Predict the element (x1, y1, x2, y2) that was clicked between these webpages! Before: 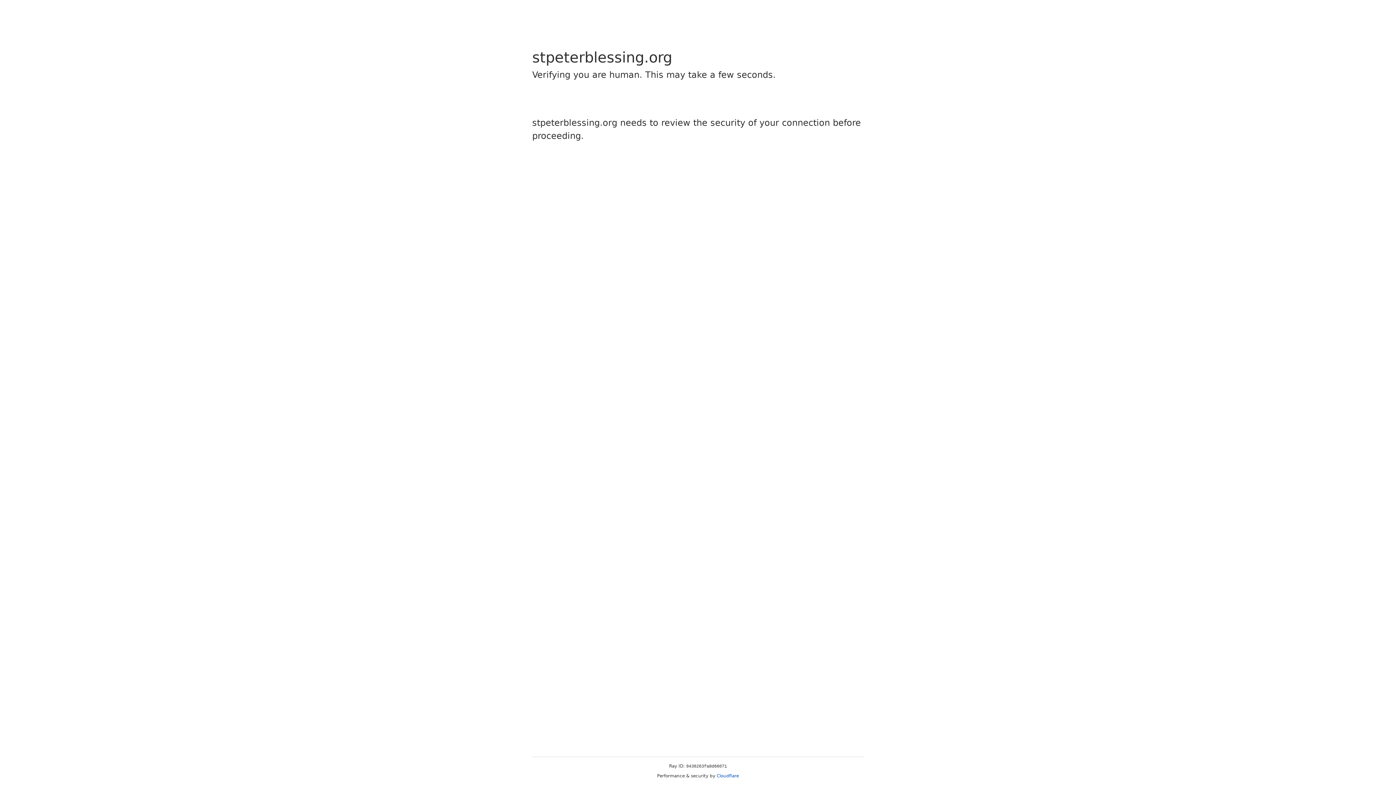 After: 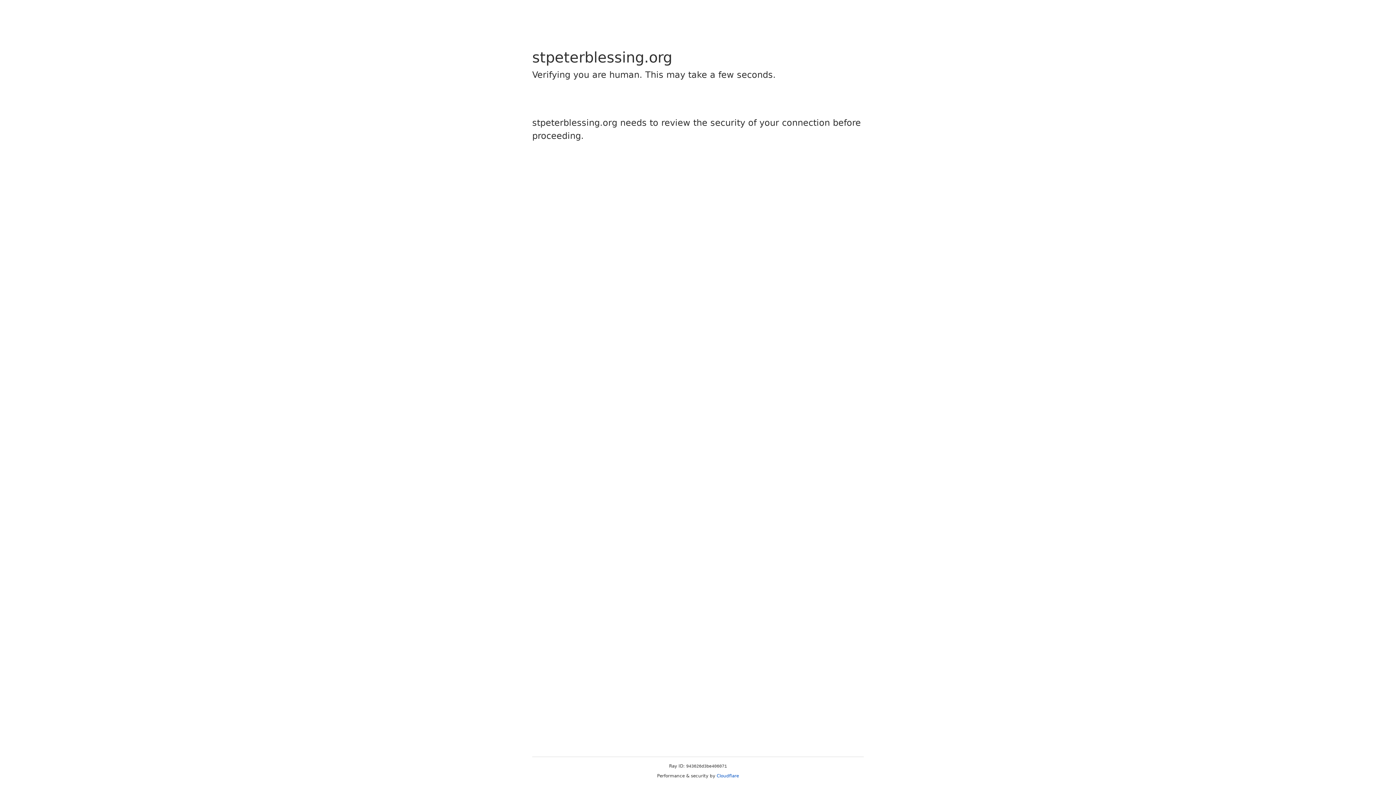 Action: bbox: (716, 773, 739, 778) label: Cloudflare